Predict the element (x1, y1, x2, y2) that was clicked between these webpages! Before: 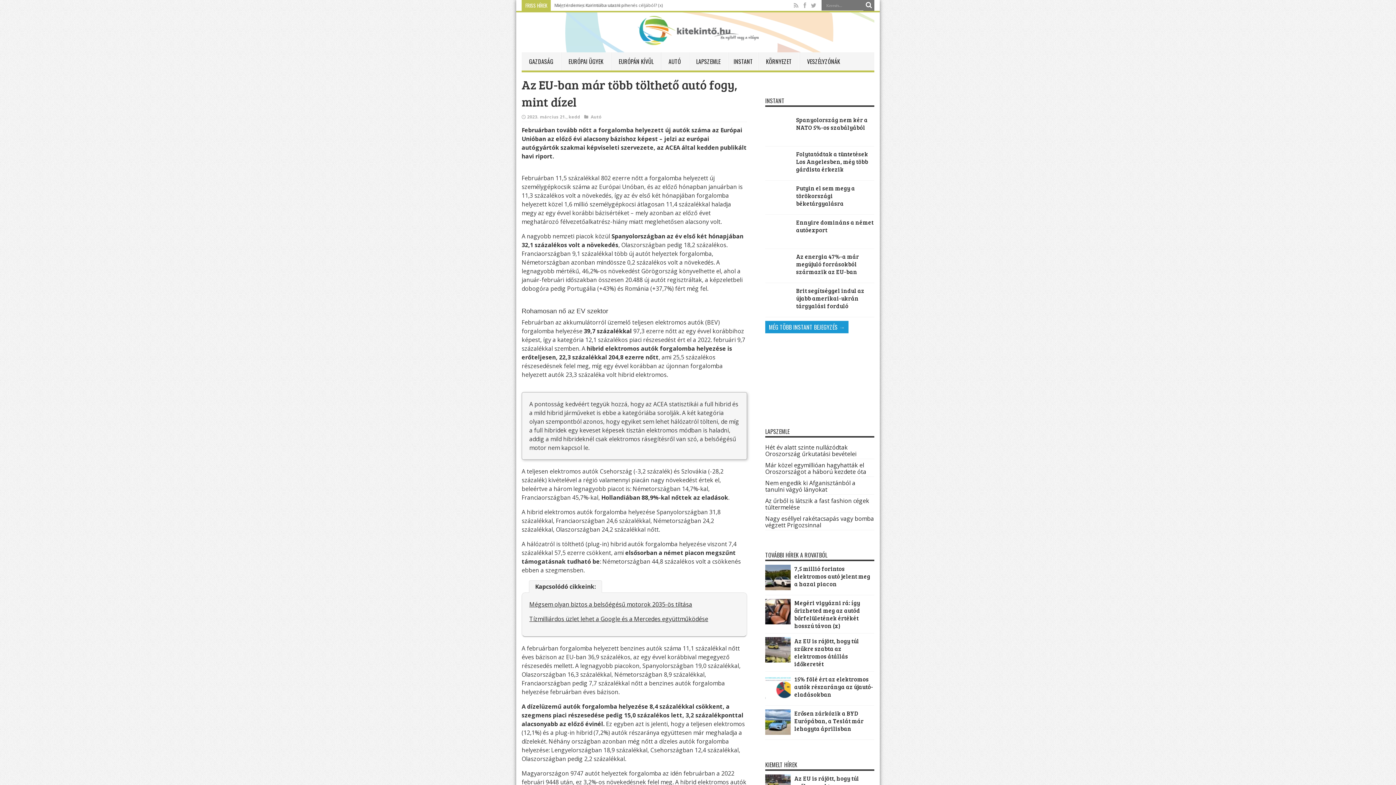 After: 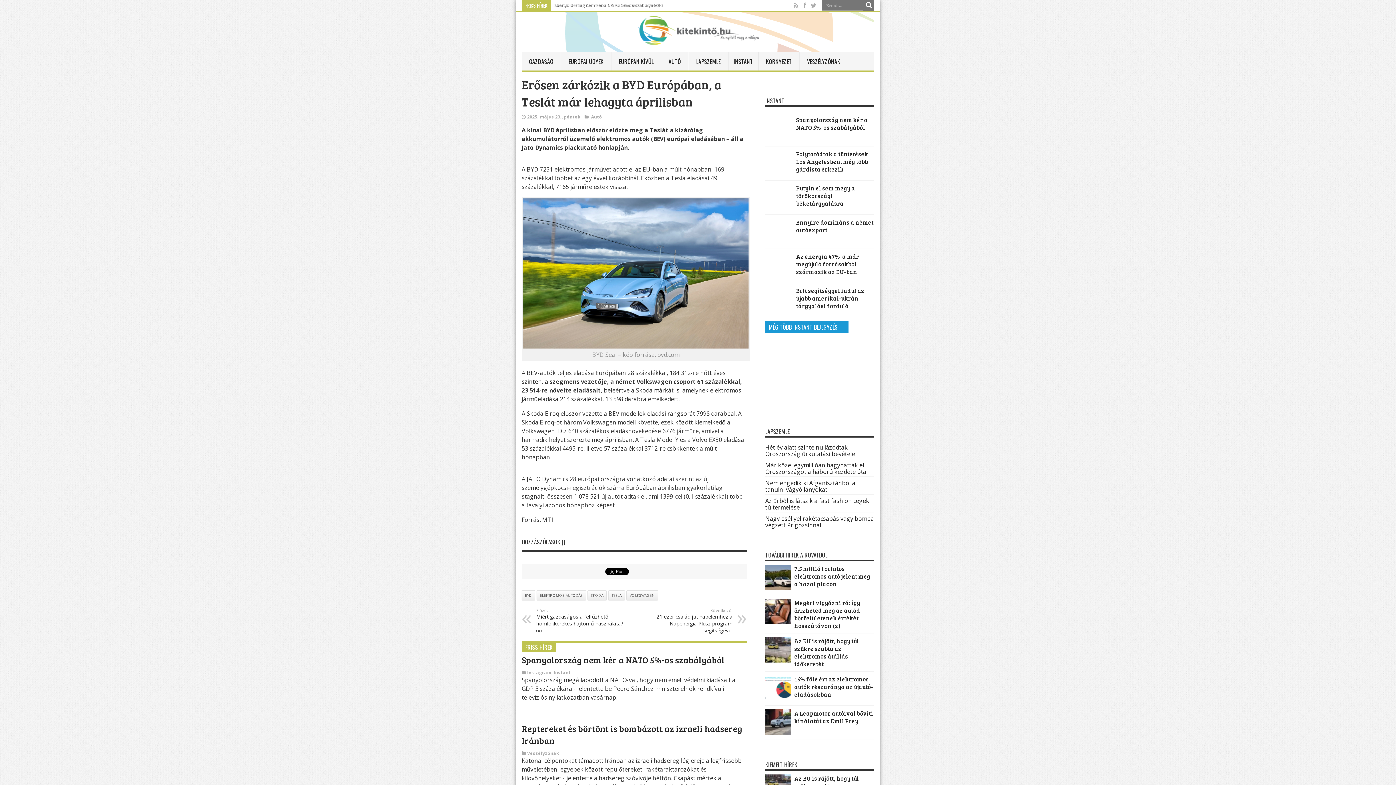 Action: label: Erősen zárkózik a BYD Európában, a Teslát már lehagyta áprilisban bbox: (794, 709, 864, 732)